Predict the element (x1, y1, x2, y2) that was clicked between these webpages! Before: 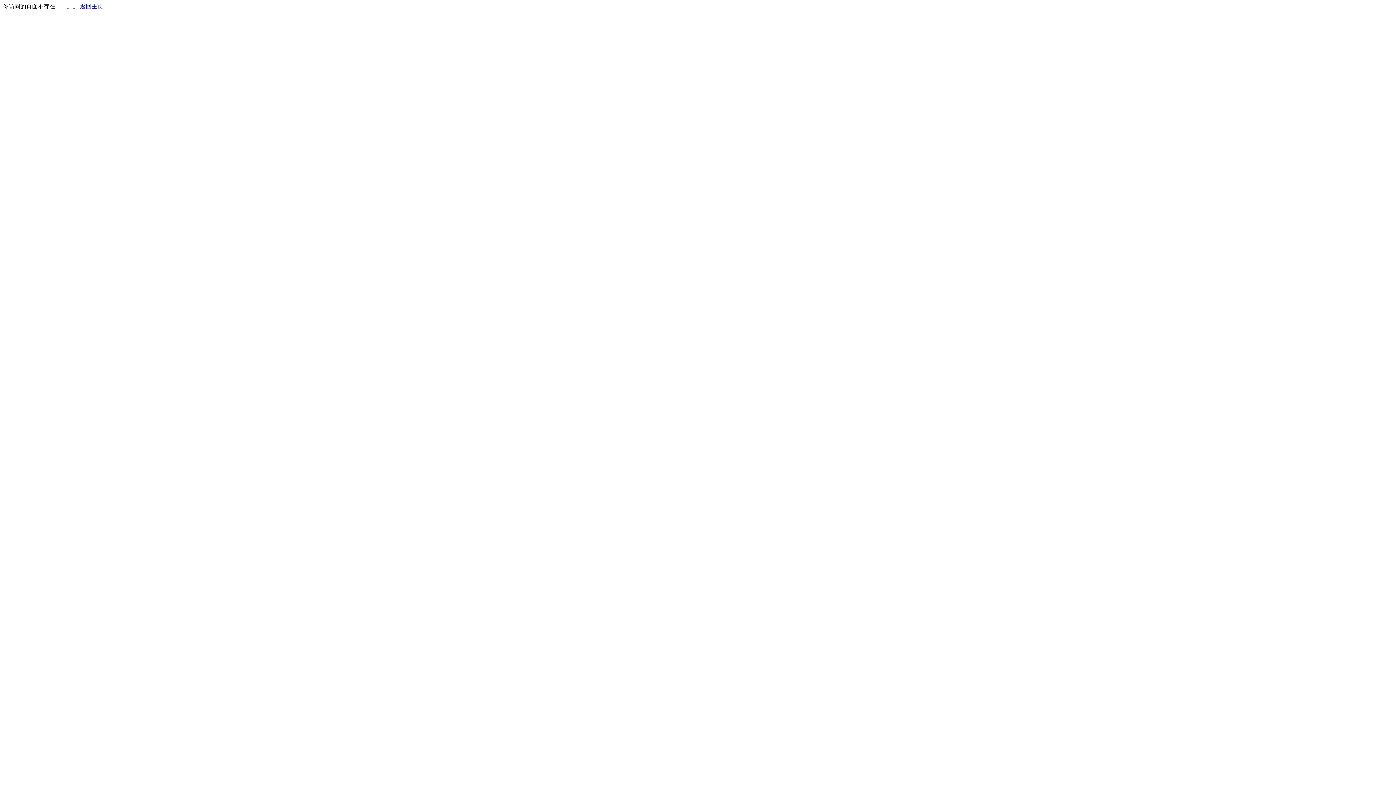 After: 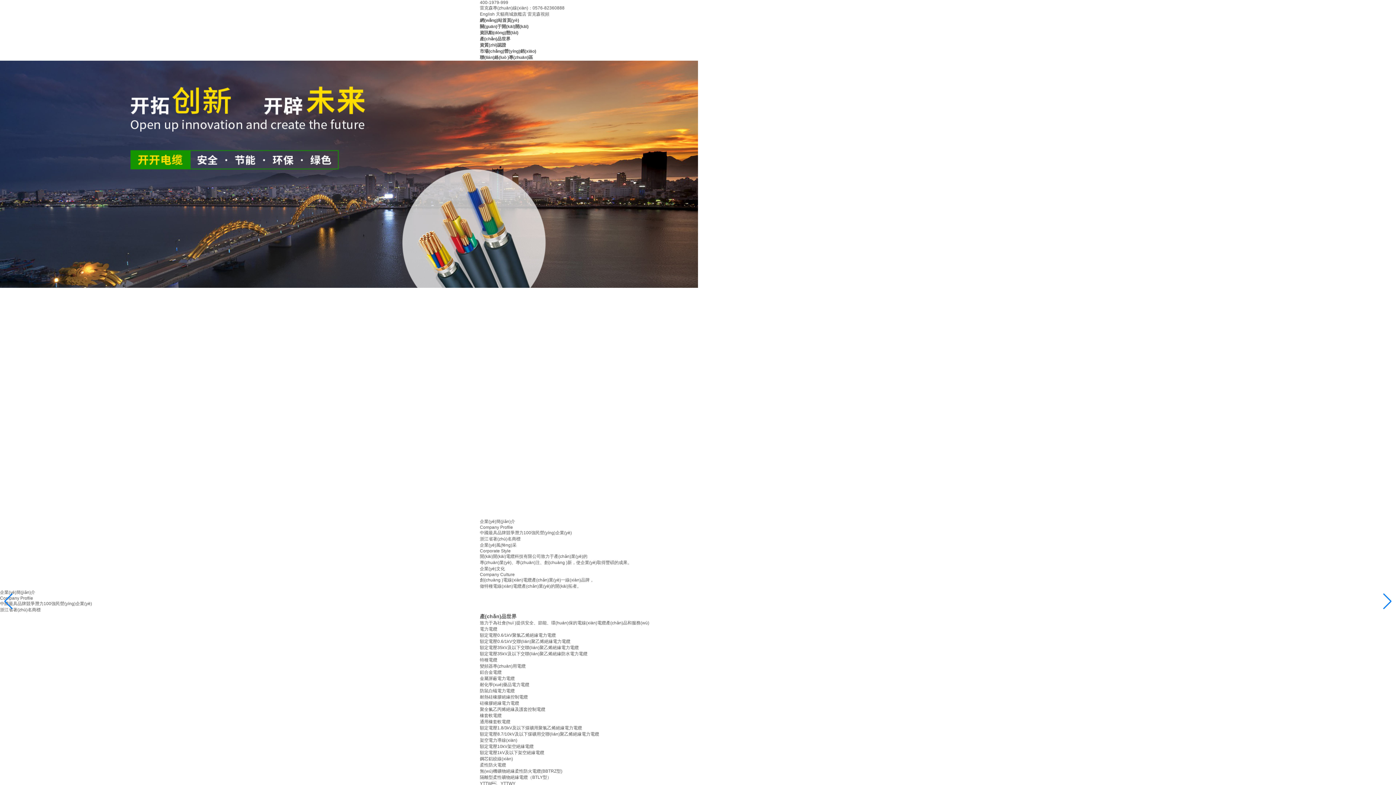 Action: bbox: (80, 3, 103, 9) label: 返回主页